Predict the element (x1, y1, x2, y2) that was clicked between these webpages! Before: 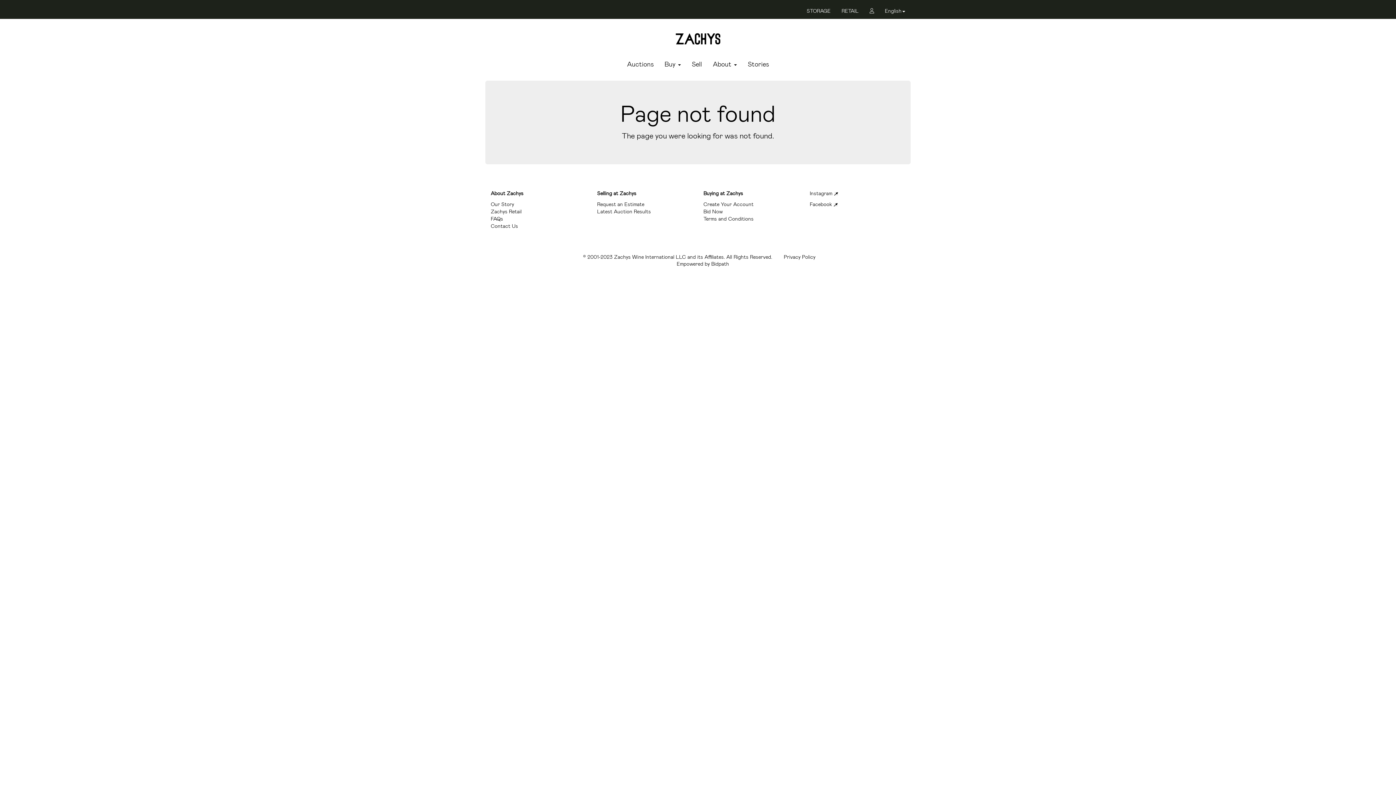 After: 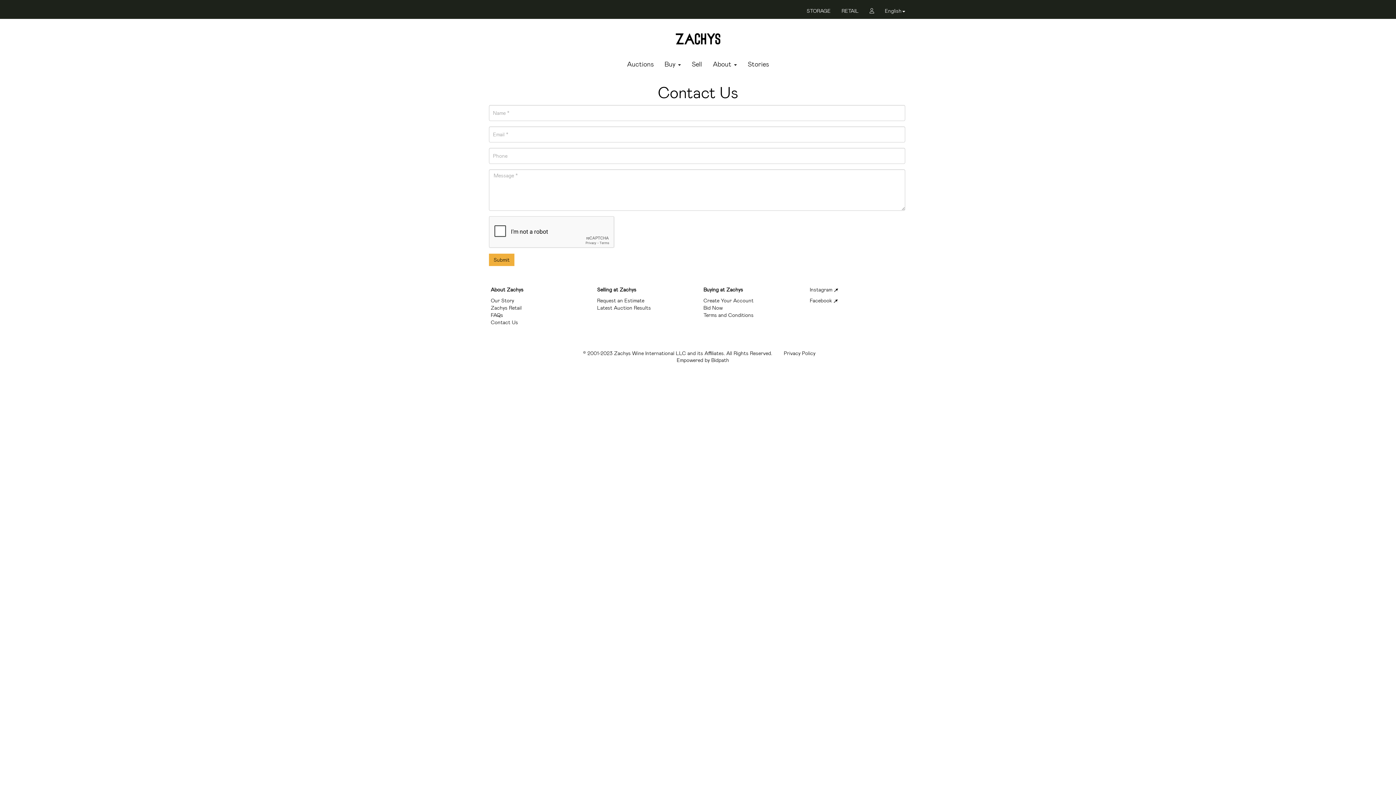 Action: label: Contact Us bbox: (490, 222, 518, 229)